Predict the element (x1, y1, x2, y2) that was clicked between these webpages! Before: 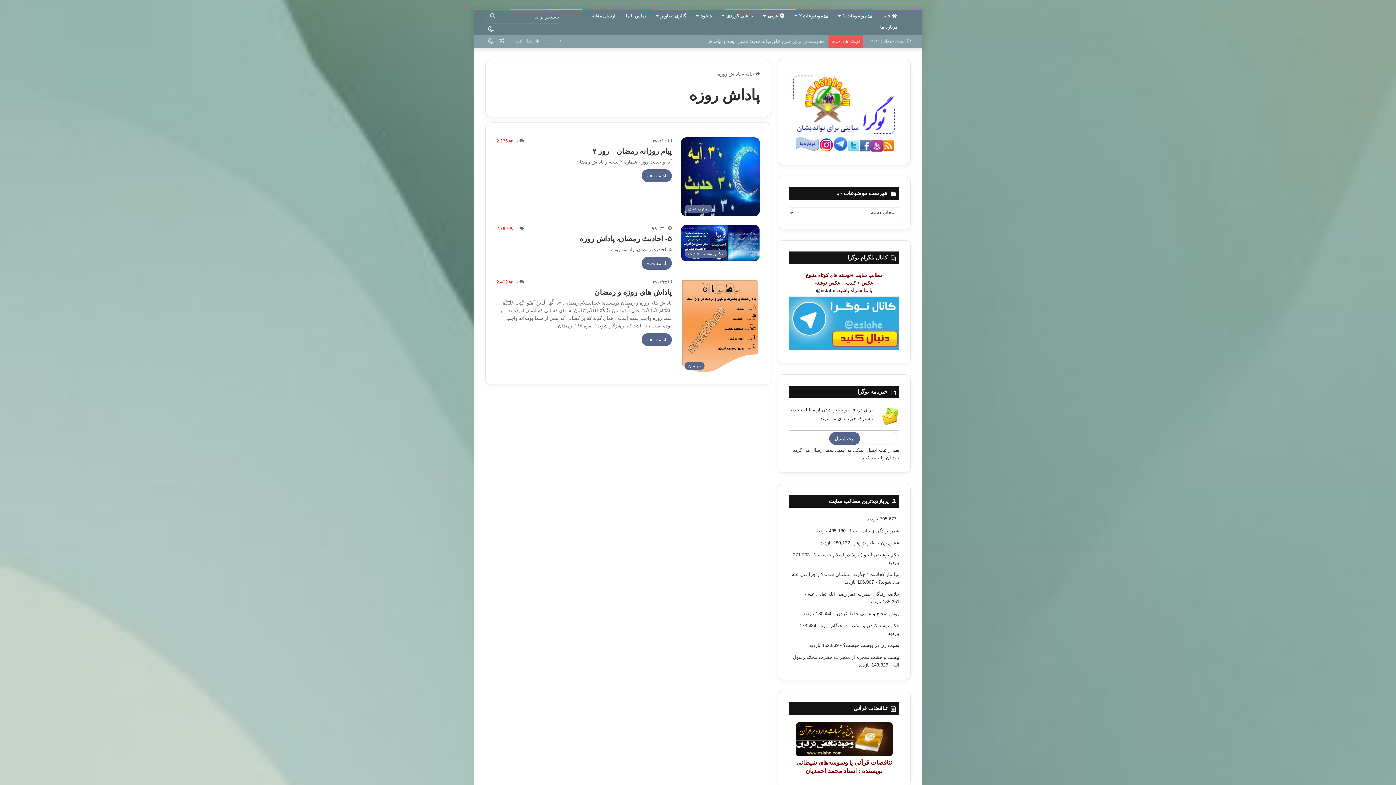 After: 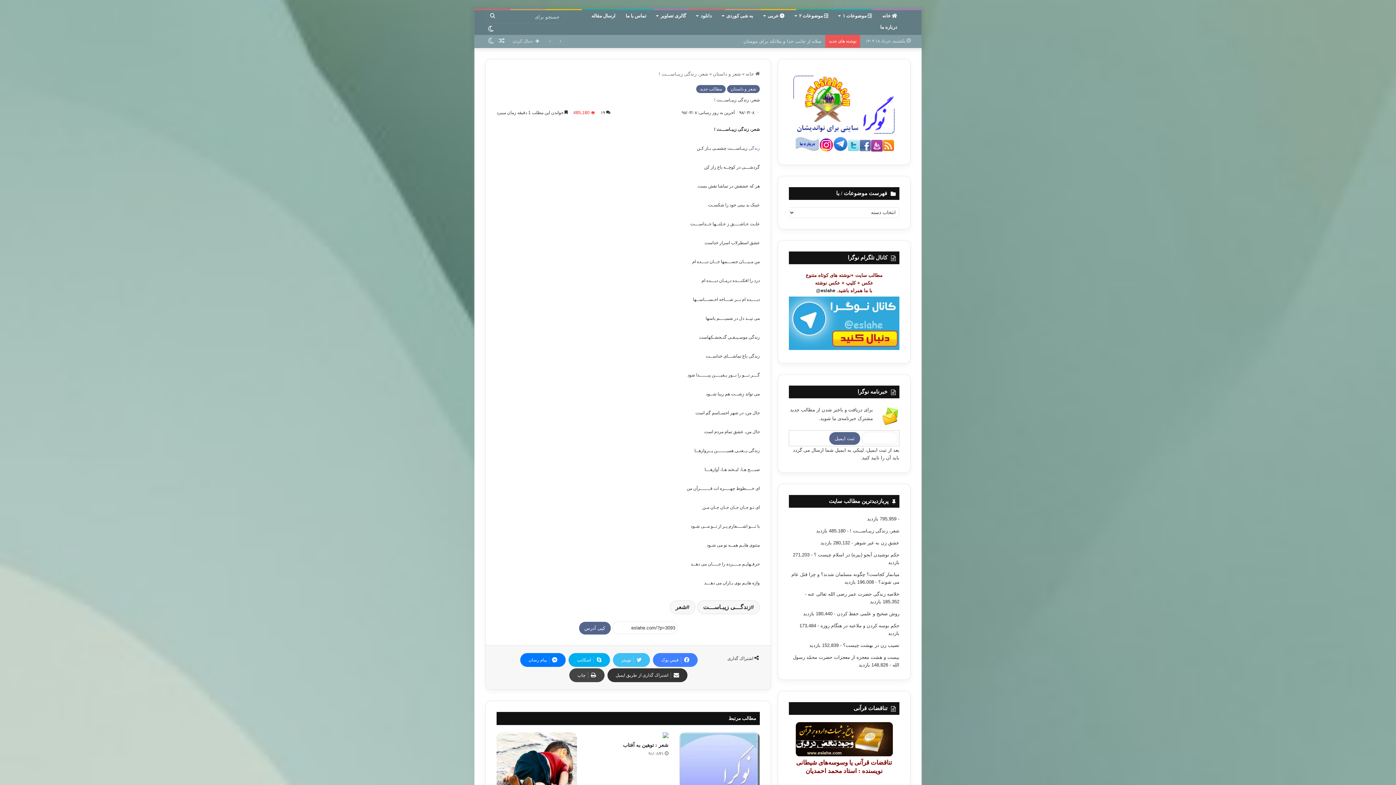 Action: label: شعر، زندگی زیبـاســـت ! bbox: (850, 528, 899, 533)